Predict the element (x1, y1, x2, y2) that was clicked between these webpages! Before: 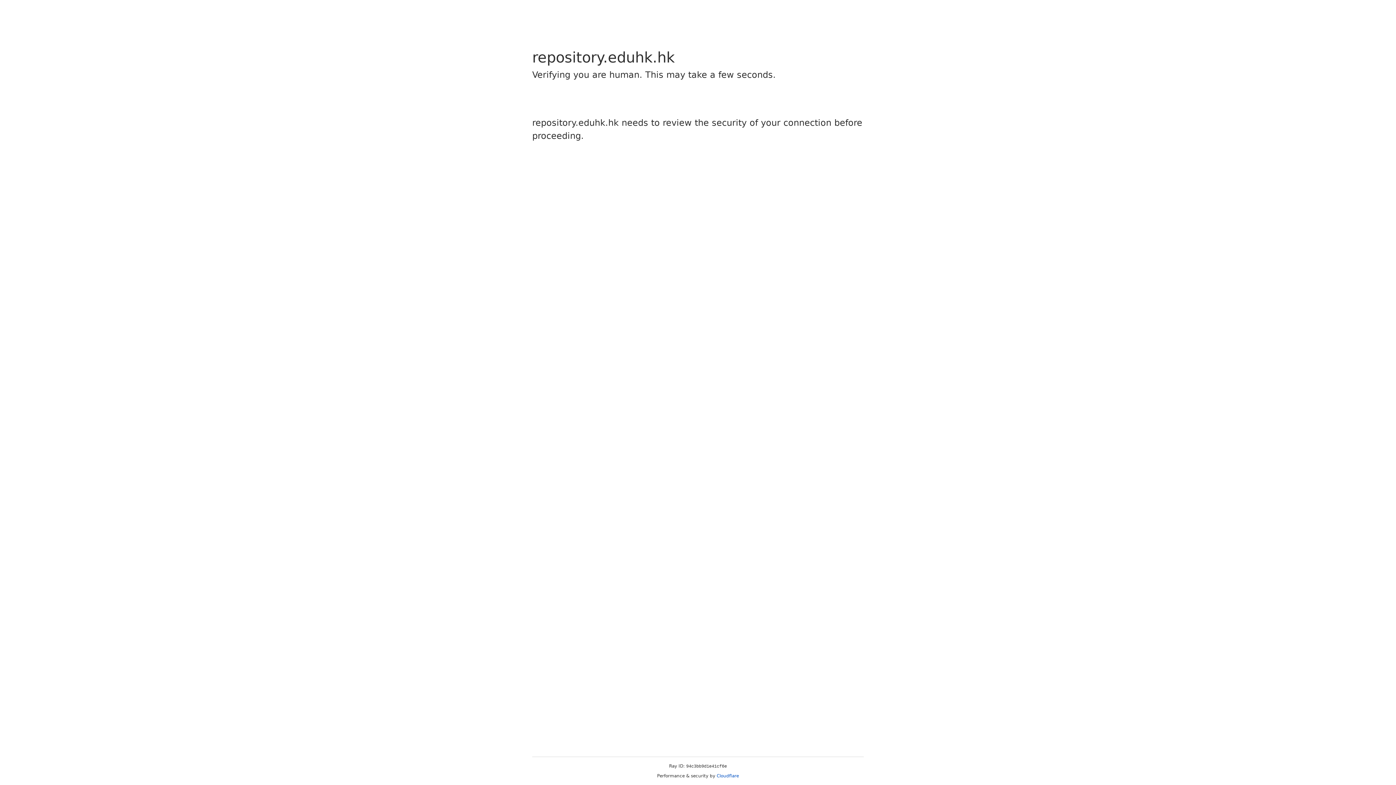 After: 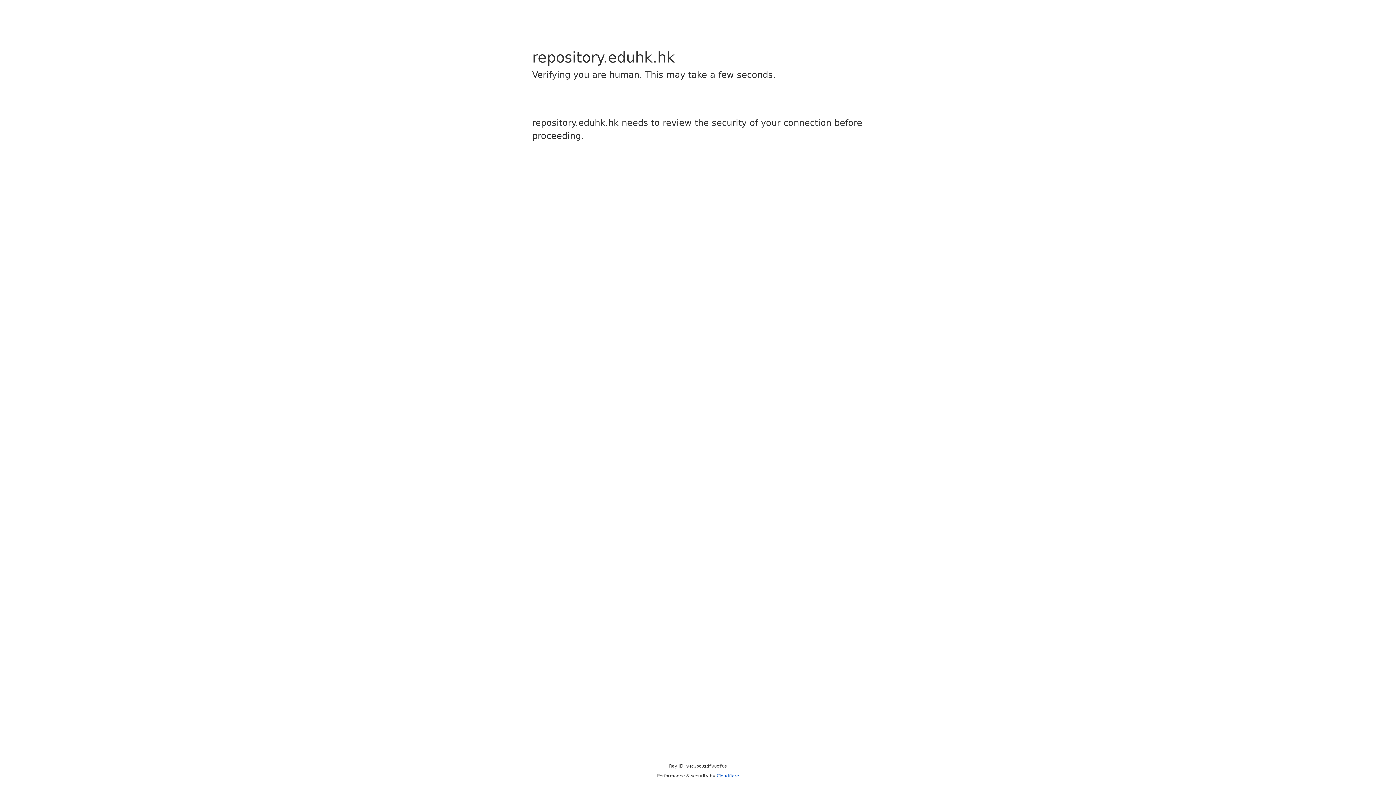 Action: label: Cloudflare bbox: (716, 773, 739, 778)